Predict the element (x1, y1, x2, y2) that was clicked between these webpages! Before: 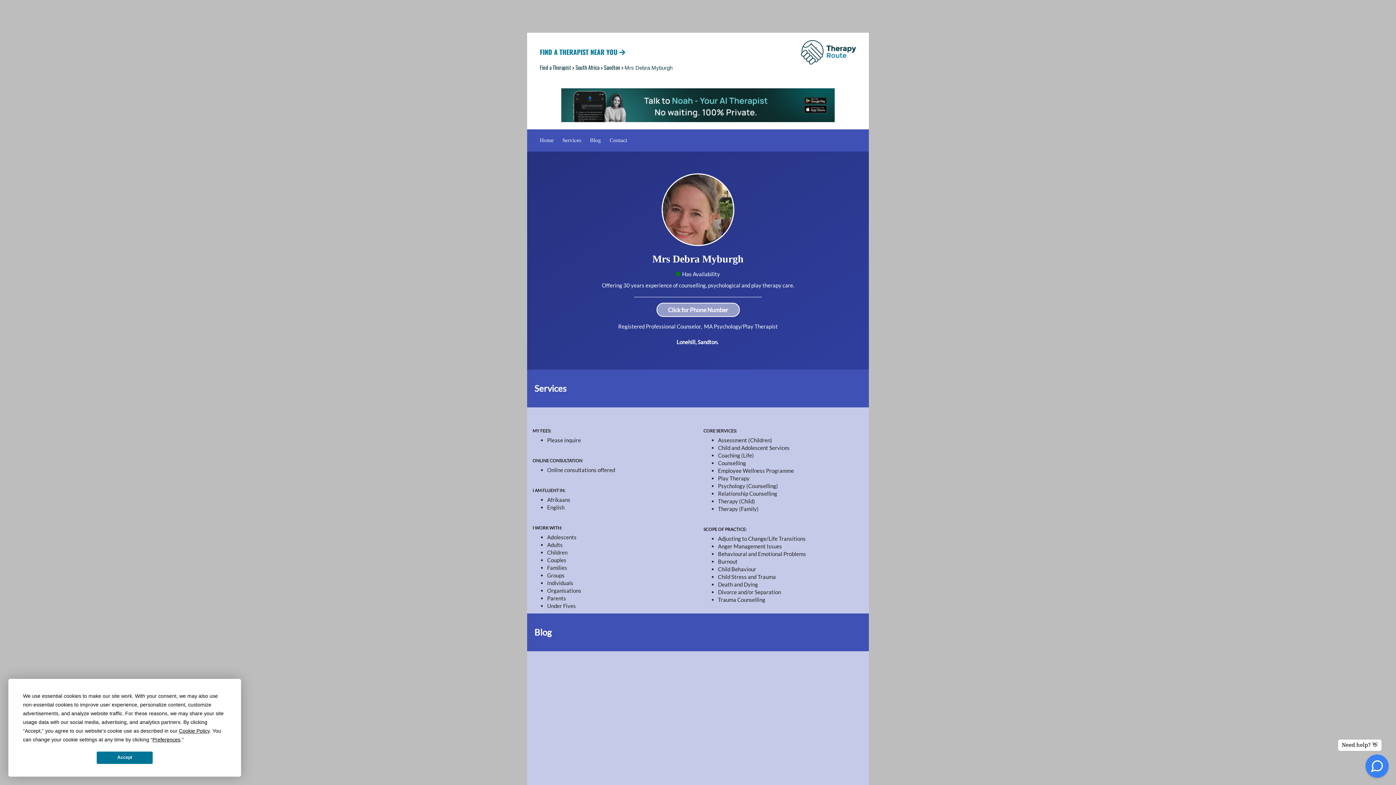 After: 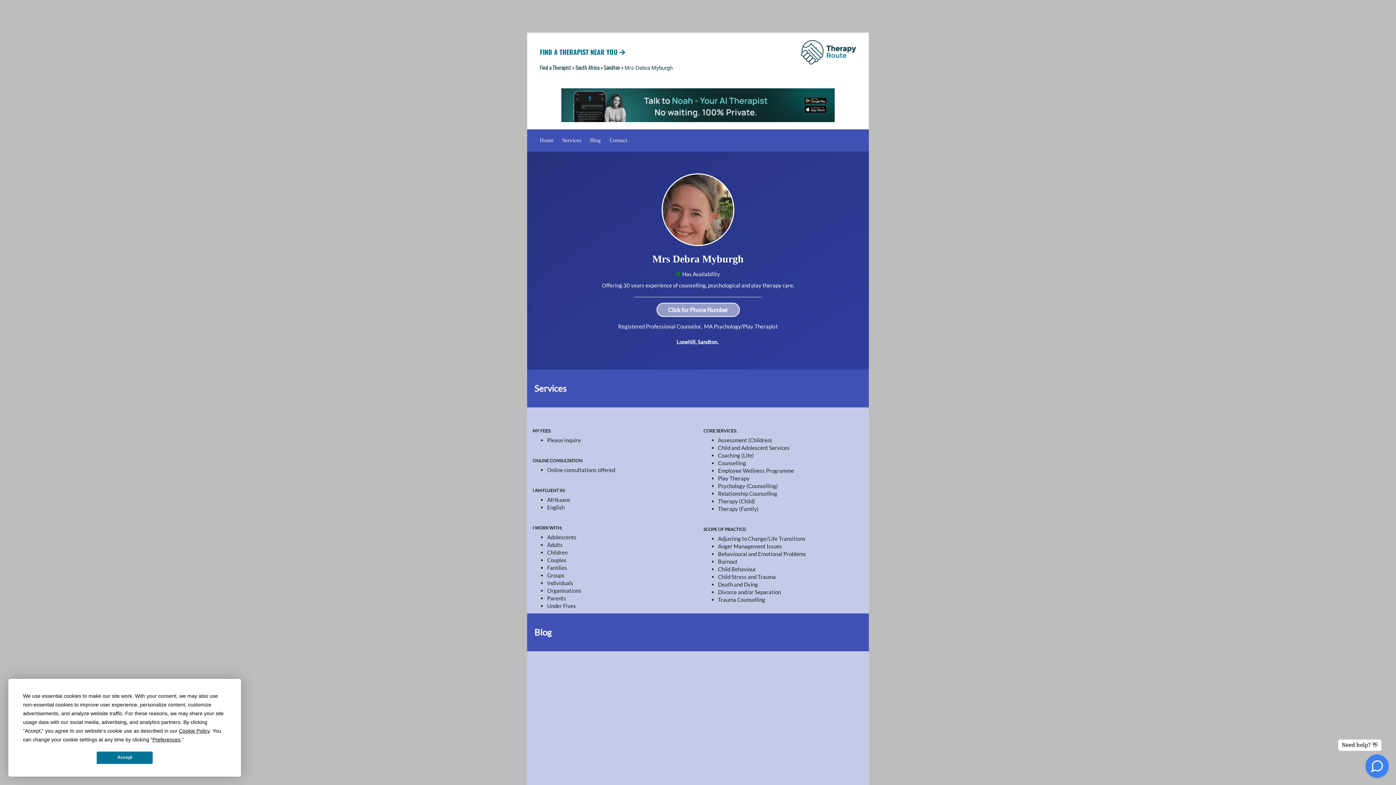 Action: bbox: (540, 81, 856, 122)